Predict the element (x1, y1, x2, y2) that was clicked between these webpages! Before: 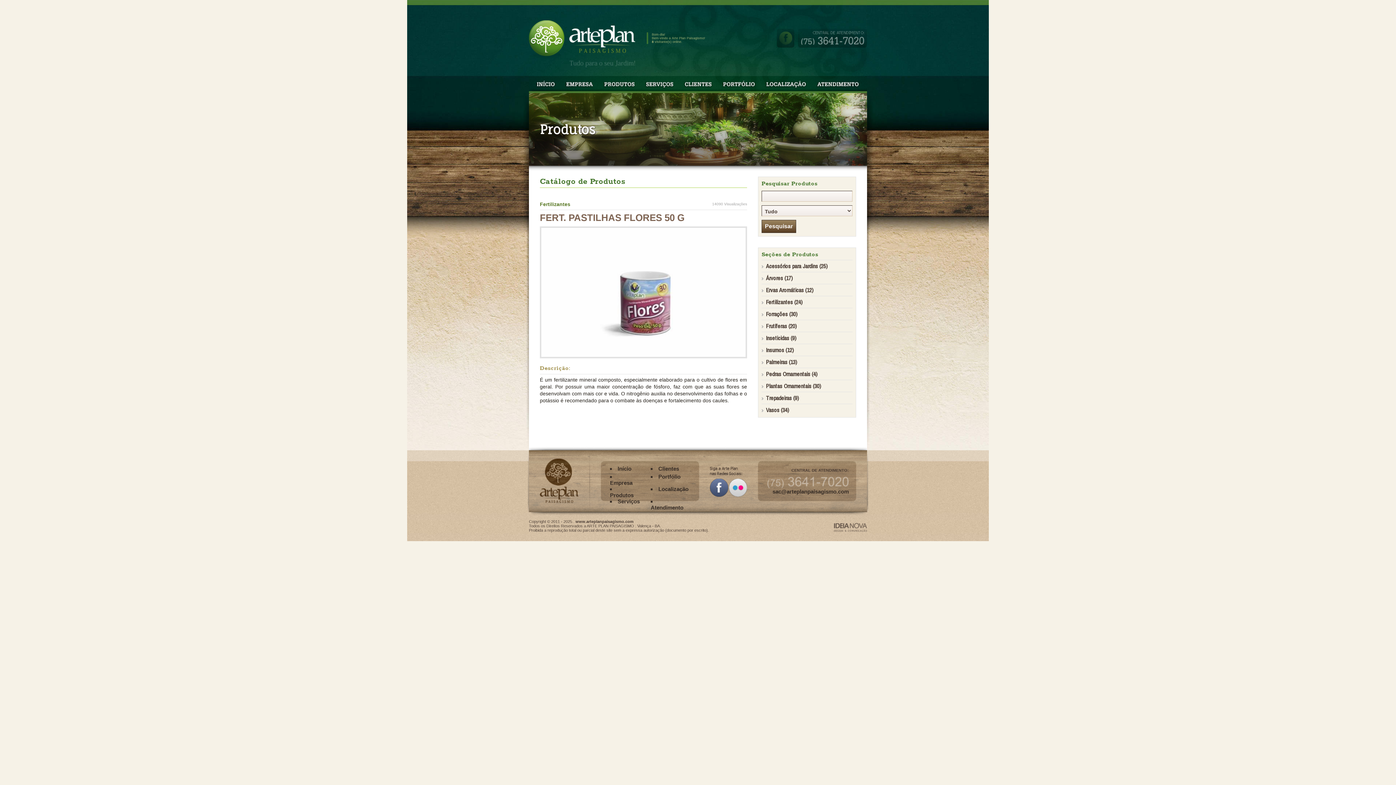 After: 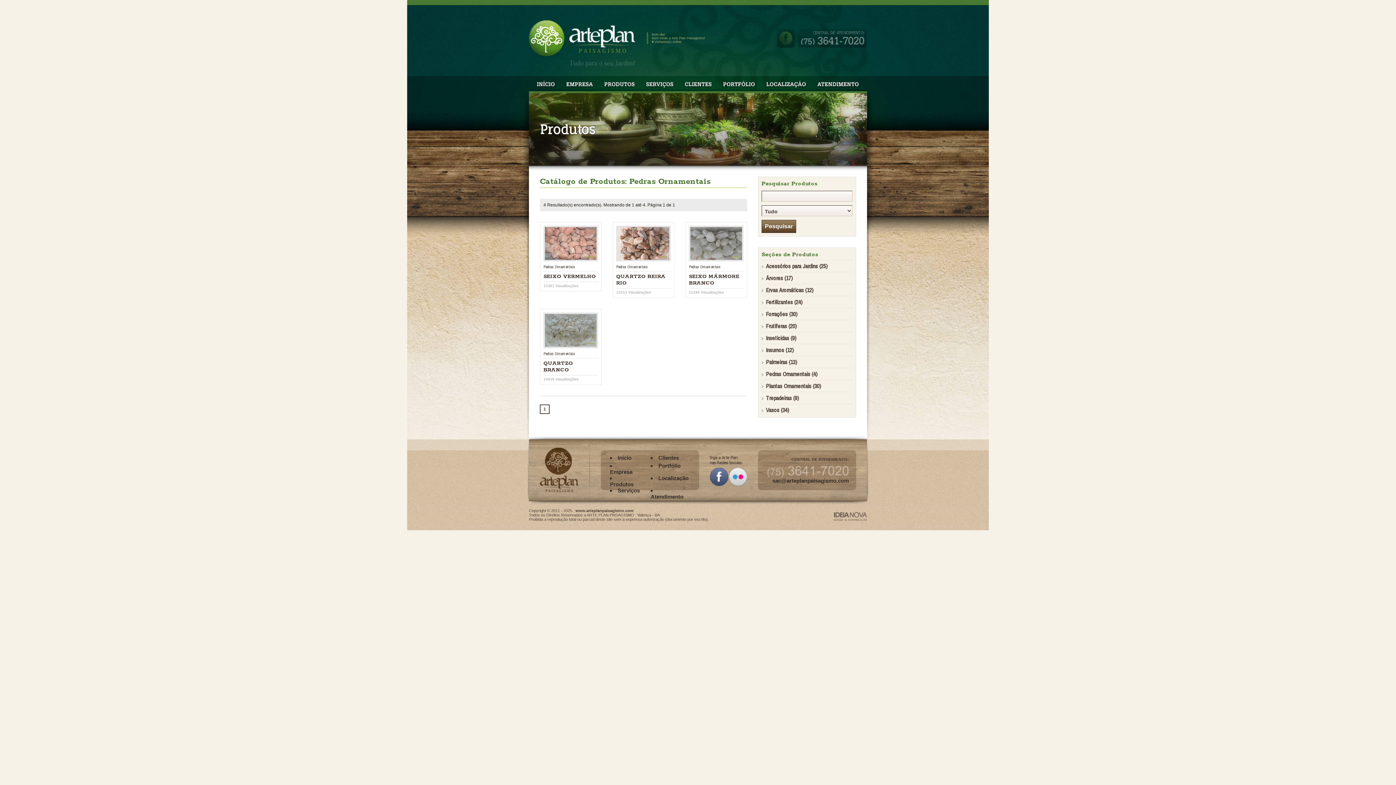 Action: bbox: (761, 370, 852, 378) label: Pedras Ornamentais (4)